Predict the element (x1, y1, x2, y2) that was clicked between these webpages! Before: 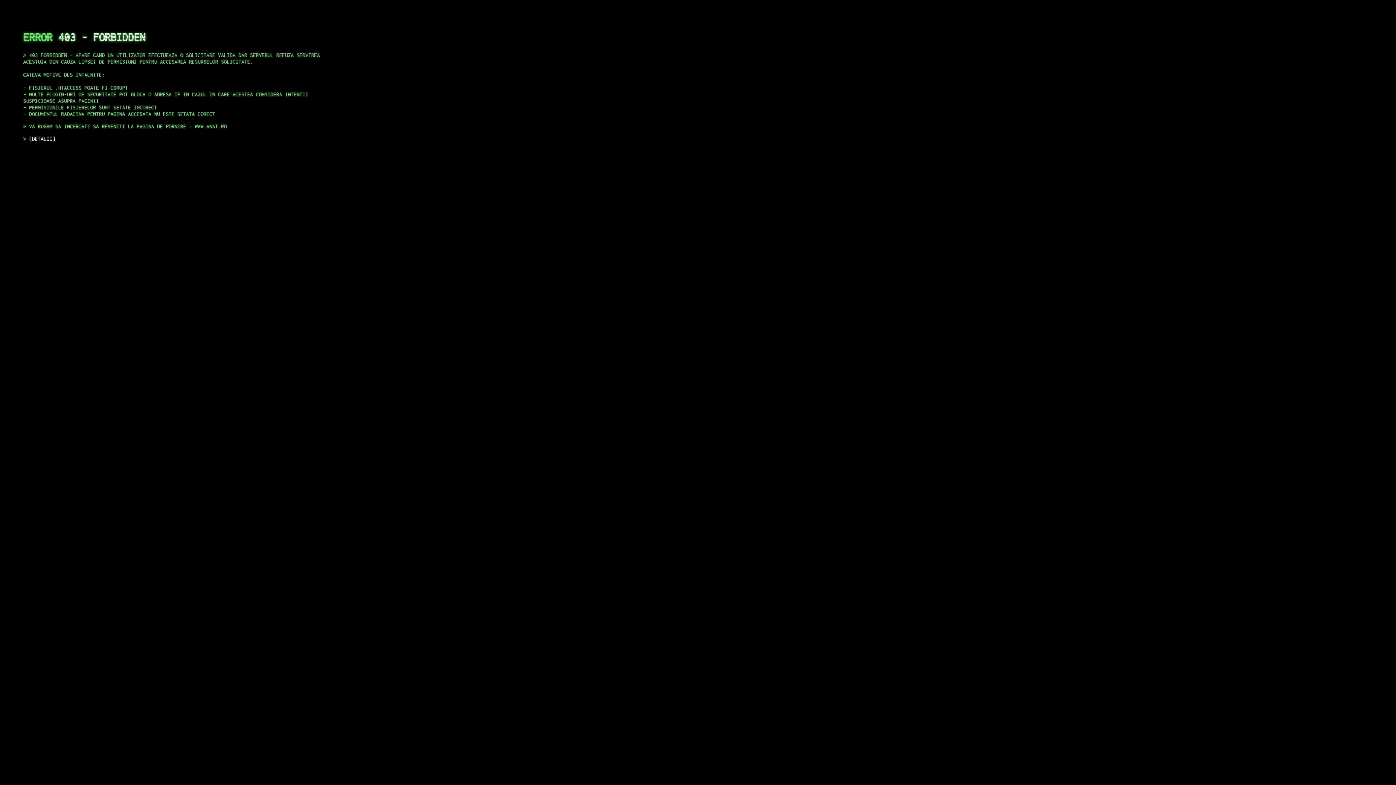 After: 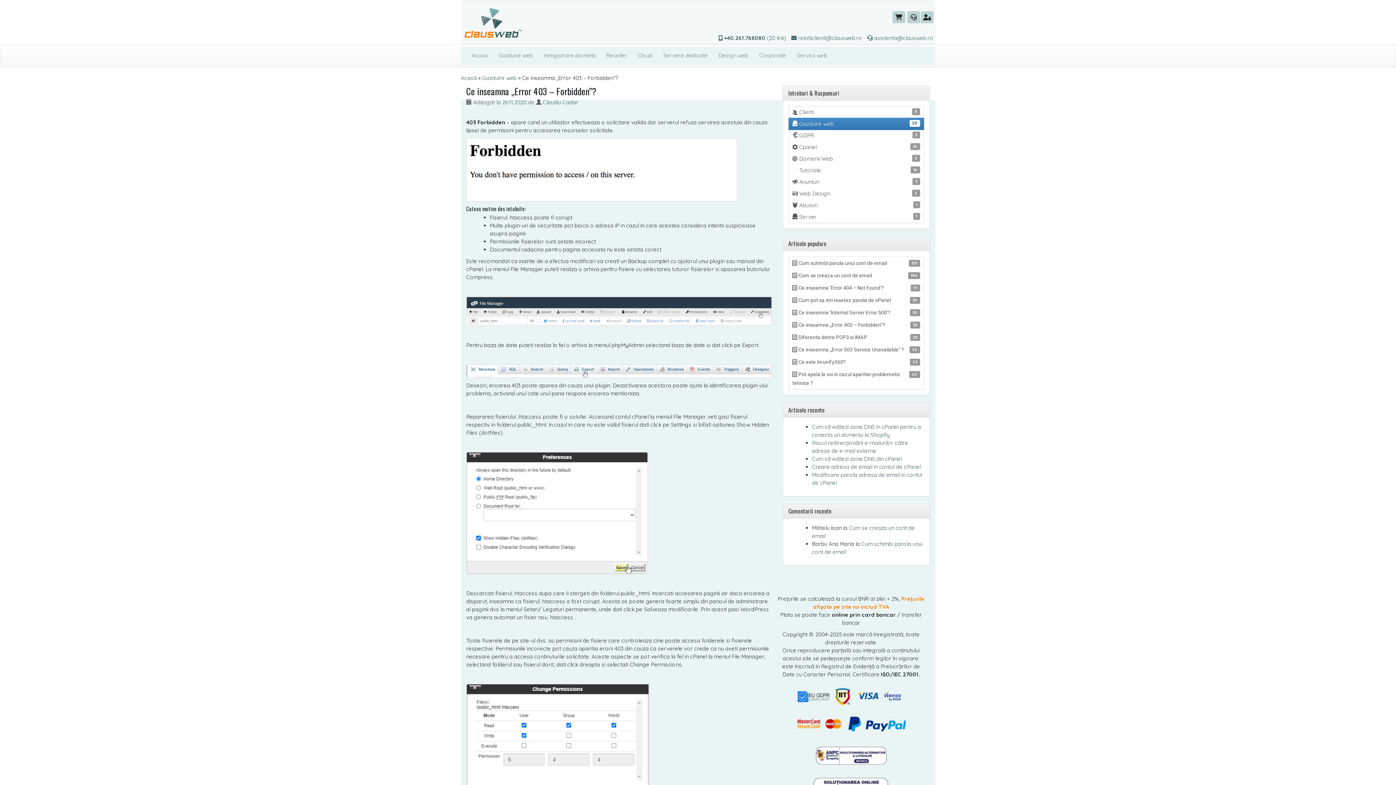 Action: label: DETALII bbox: (29, 135, 55, 141)